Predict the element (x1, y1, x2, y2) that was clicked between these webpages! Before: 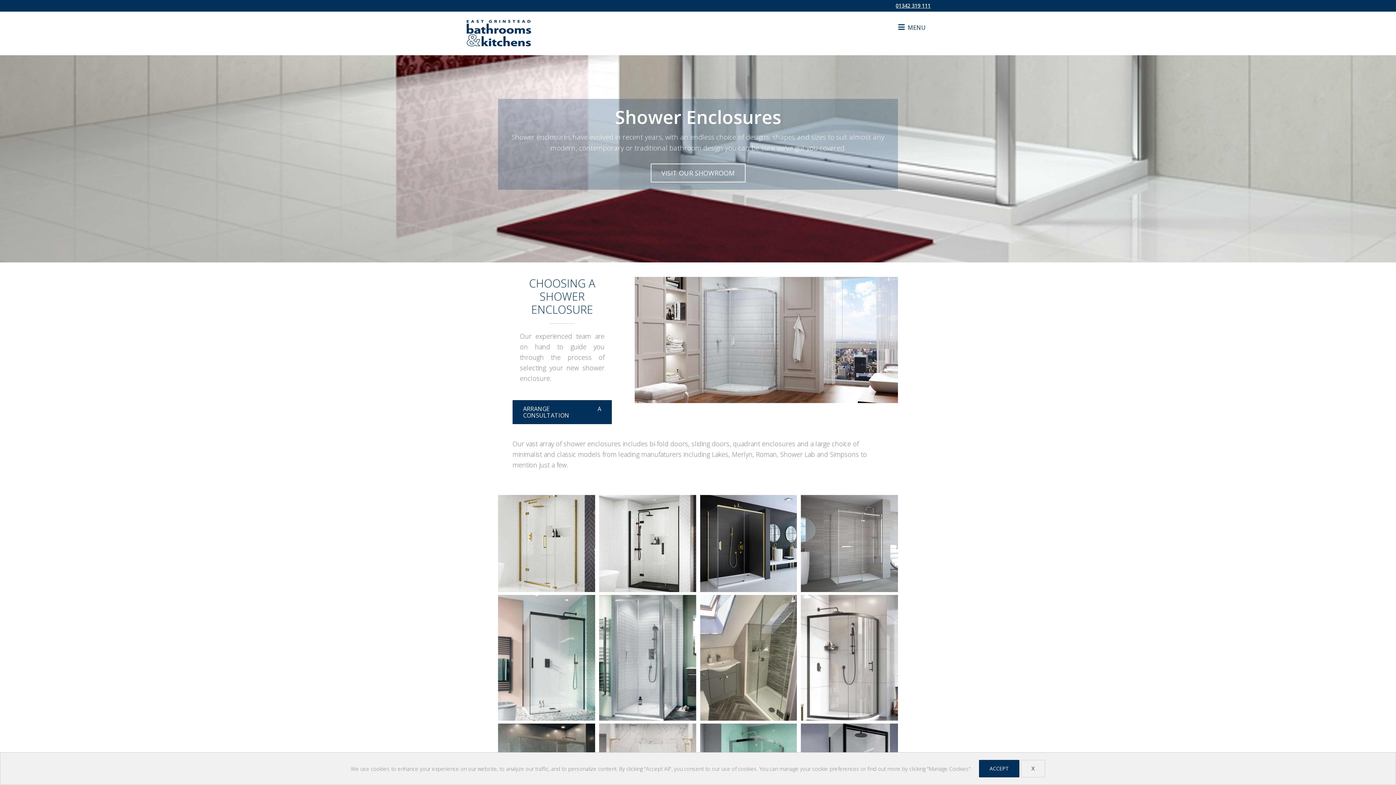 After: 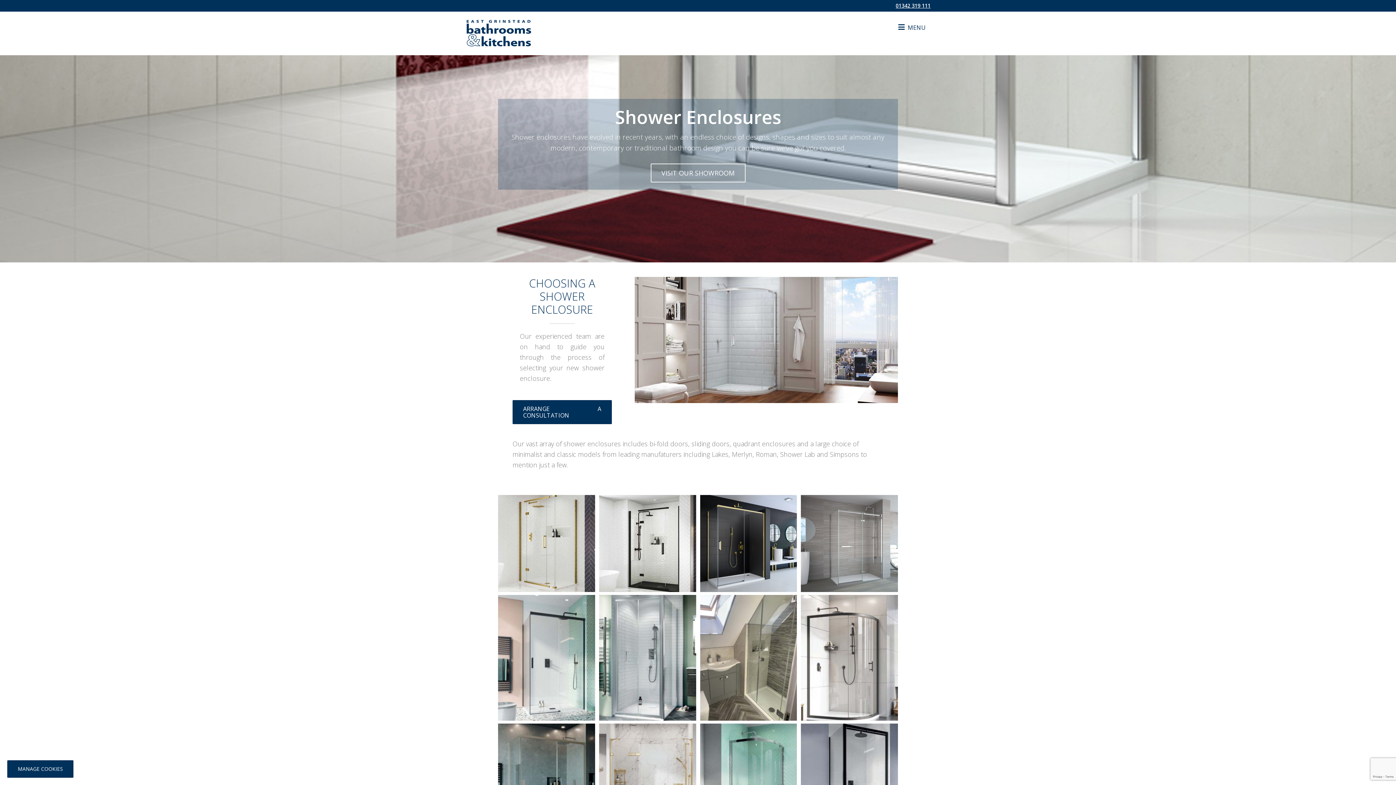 Action: label: X bbox: (1021, 760, 1045, 777)